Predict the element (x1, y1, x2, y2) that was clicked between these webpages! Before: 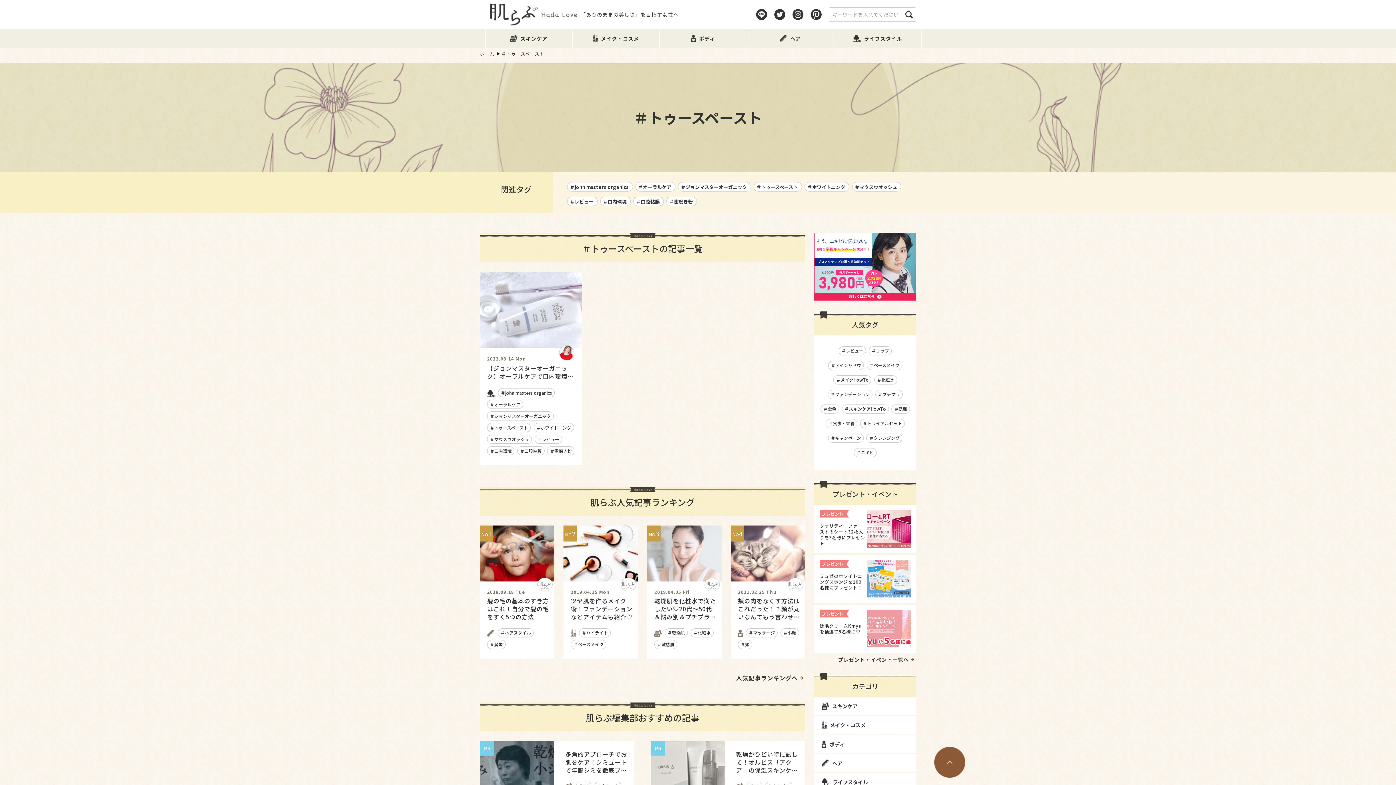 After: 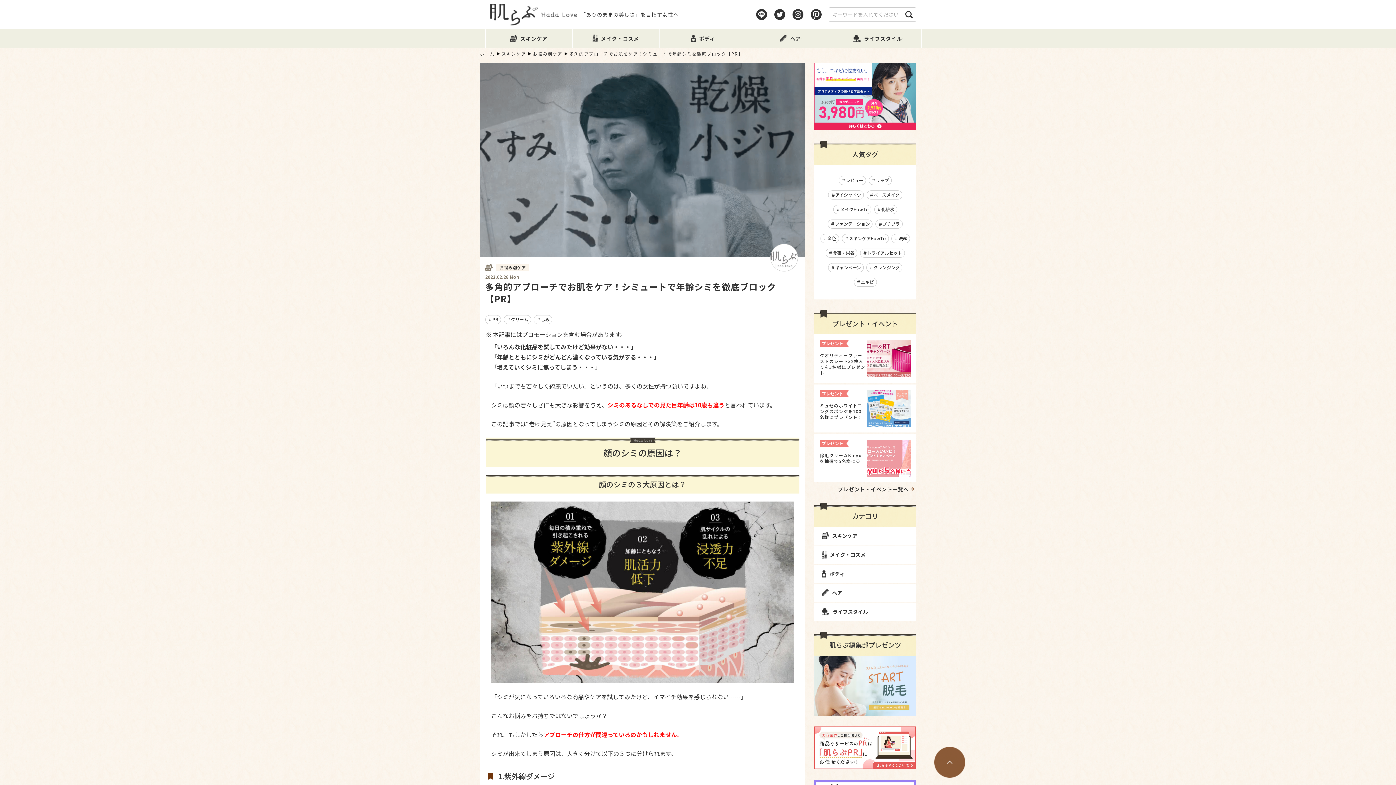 Action: label: PR
多角的アプローチでお肌をケア！シミュートで年齢シミを徹底ブロック【PR】
＃PR ＃クリーム ＃しみ bbox: (480, 741, 634, 809)